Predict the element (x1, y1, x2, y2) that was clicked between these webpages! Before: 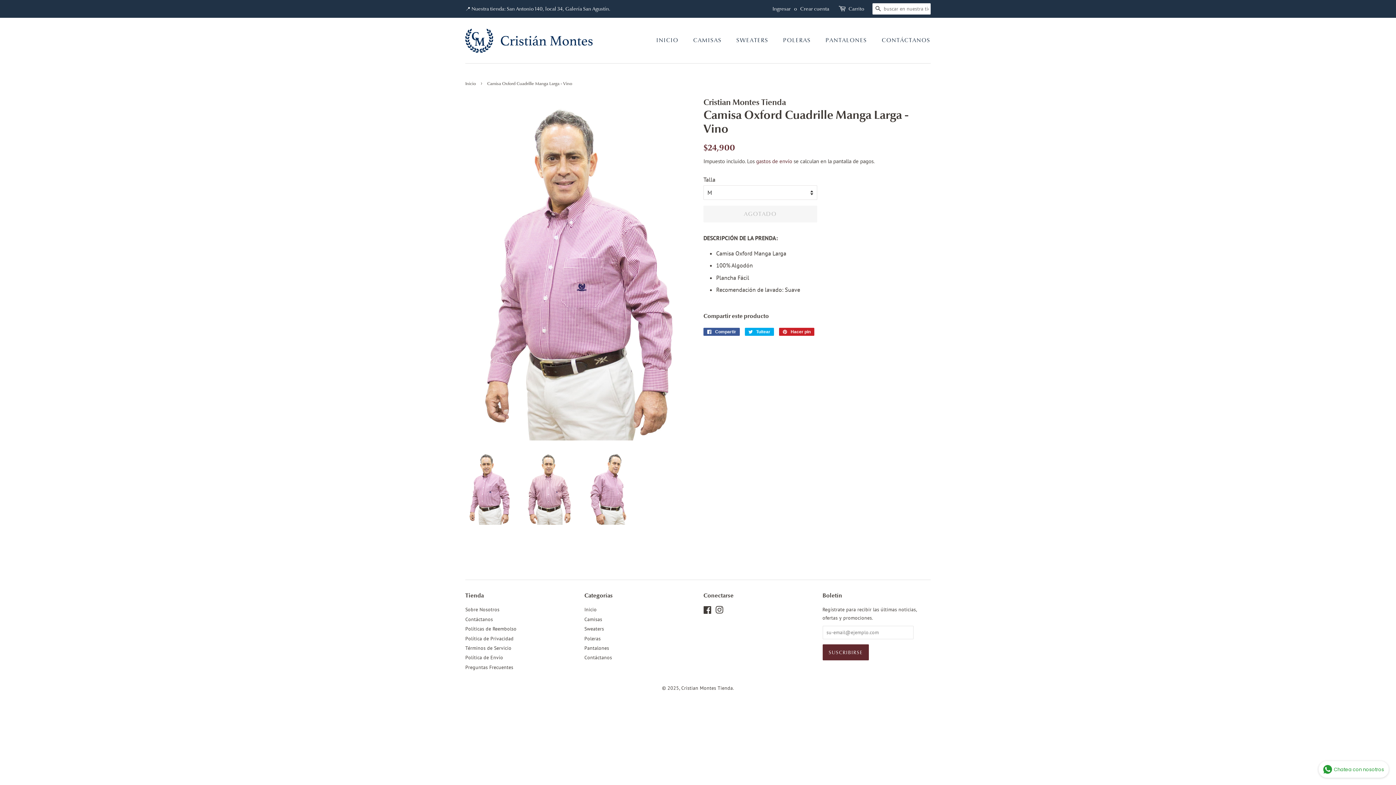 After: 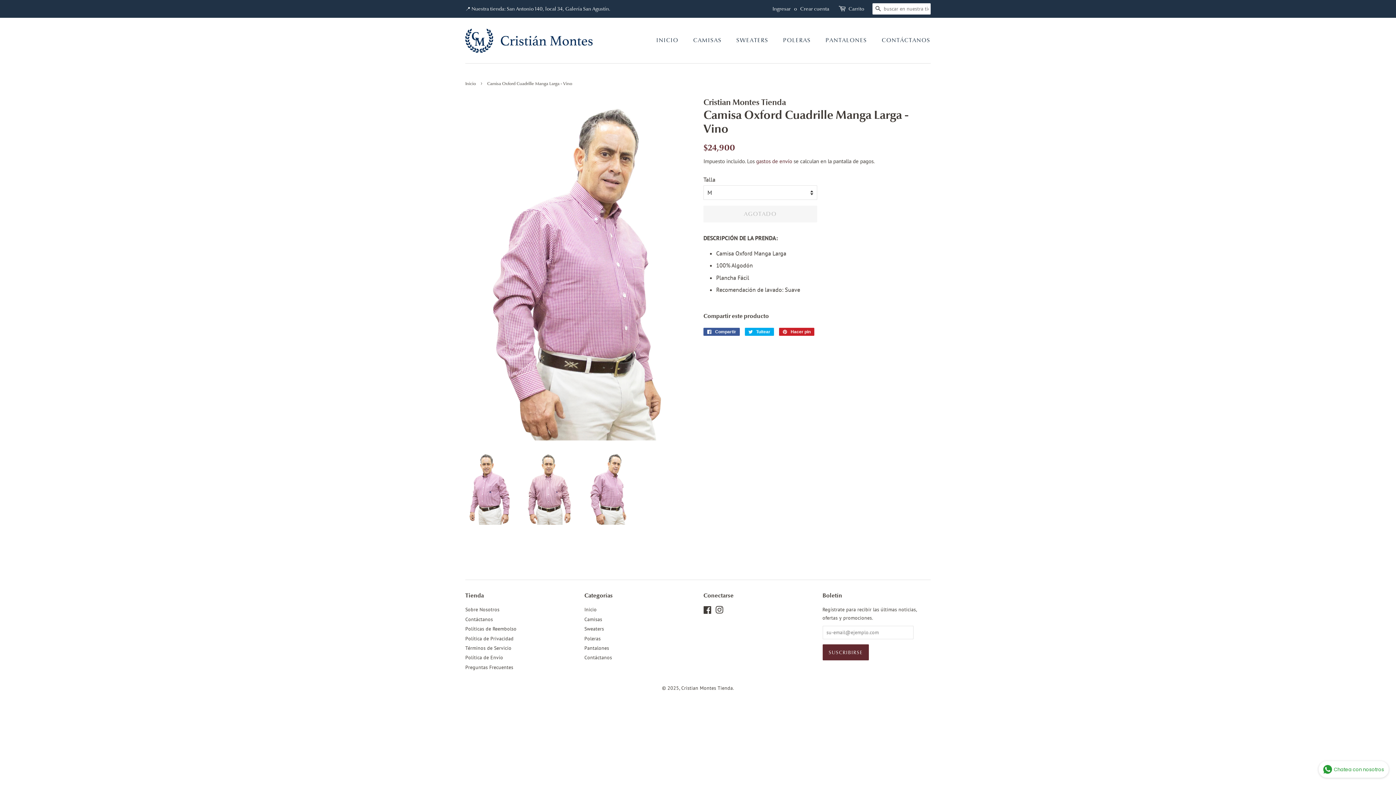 Action: bbox: (584, 451, 633, 525)